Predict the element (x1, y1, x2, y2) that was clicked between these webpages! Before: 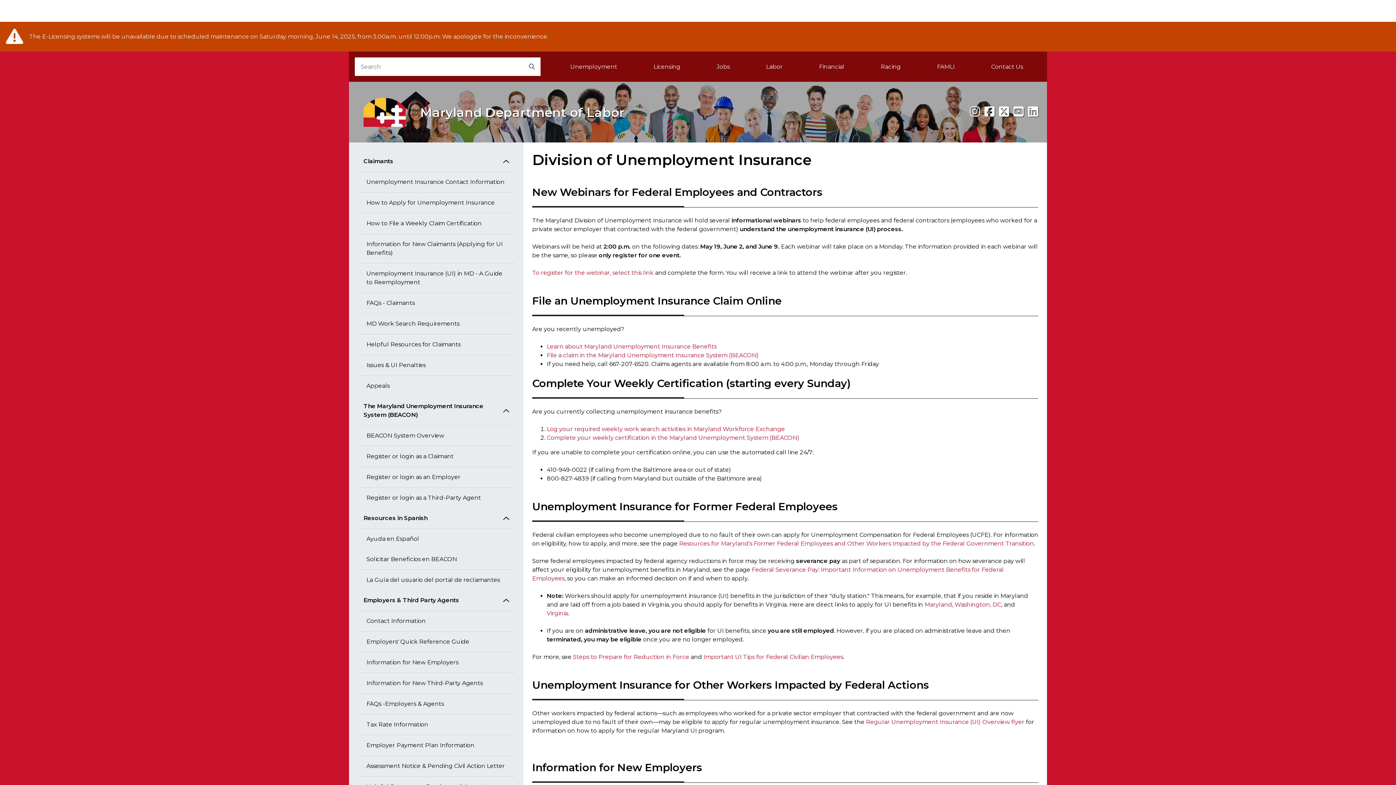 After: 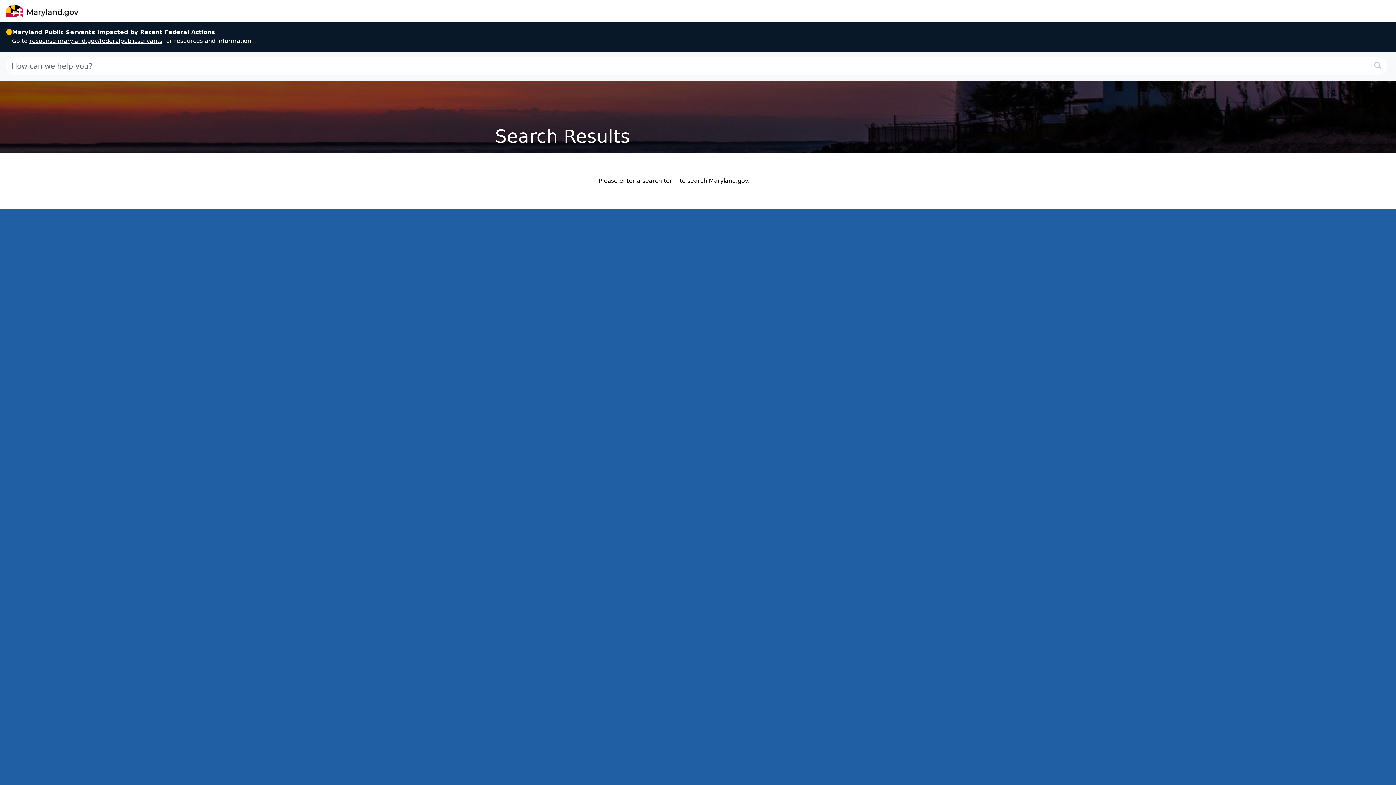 Action: bbox: (523, 57, 540, 76) label: Search